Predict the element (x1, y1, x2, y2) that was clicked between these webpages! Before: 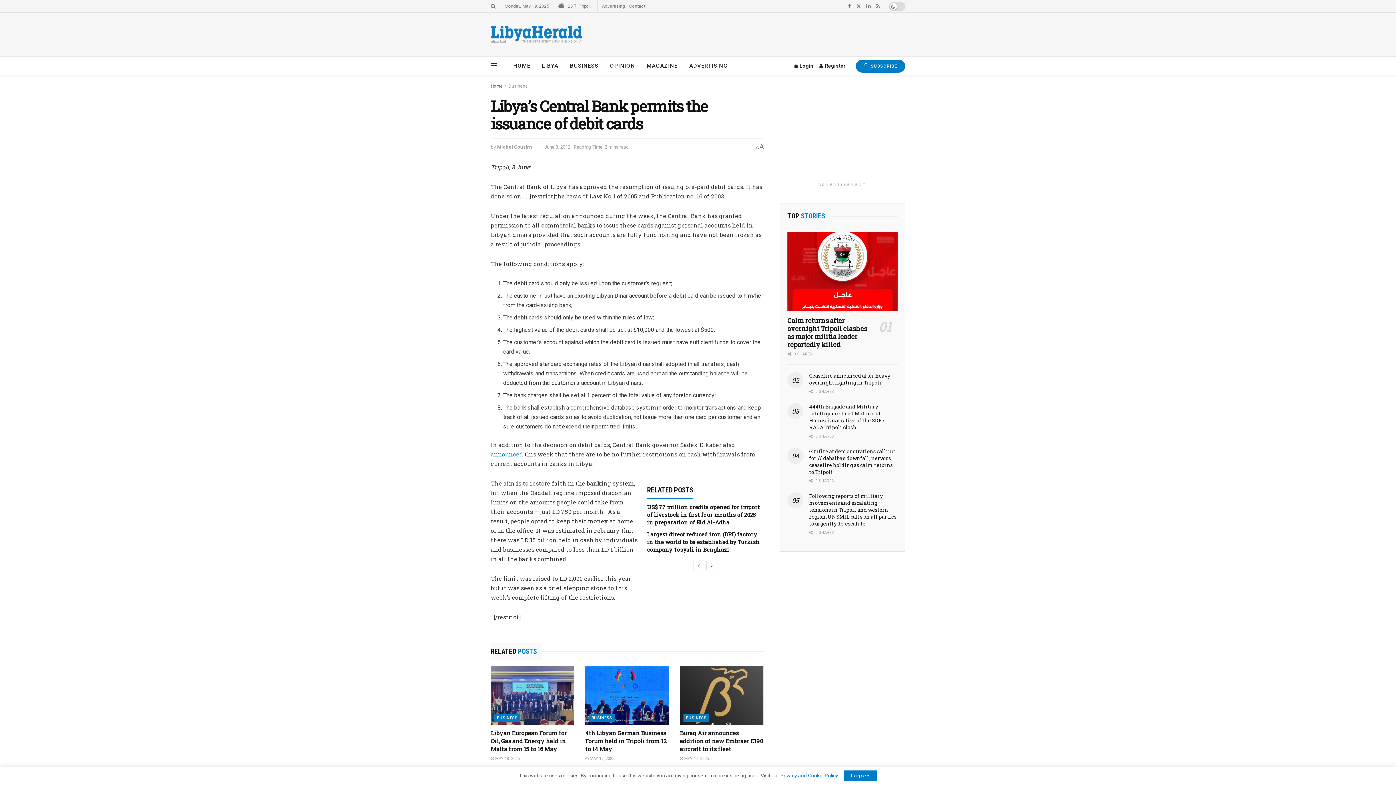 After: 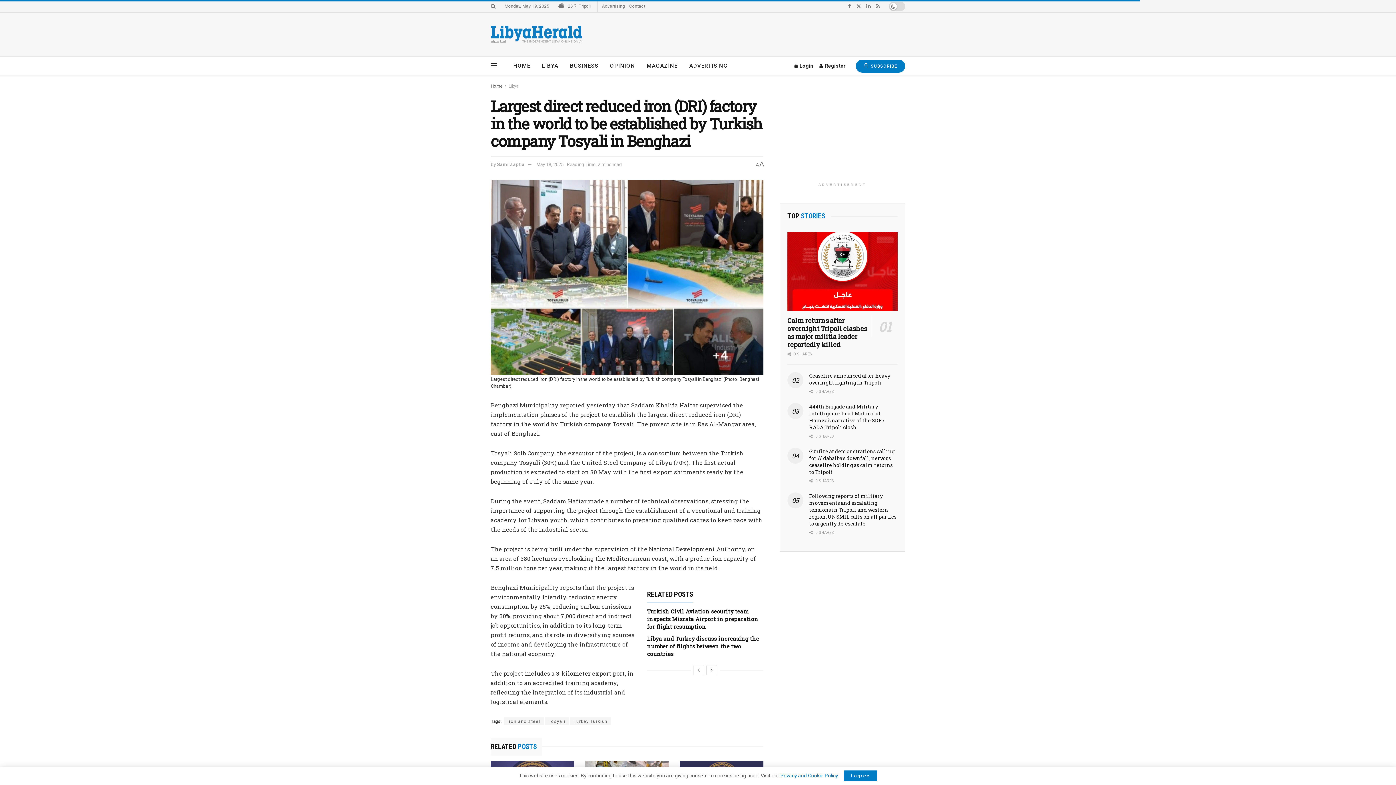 Action: bbox: (647, 530, 760, 553) label: Largest direct reduced iron (DRI) factory in the world to be established by Turkish company Tosyali in Benghazi